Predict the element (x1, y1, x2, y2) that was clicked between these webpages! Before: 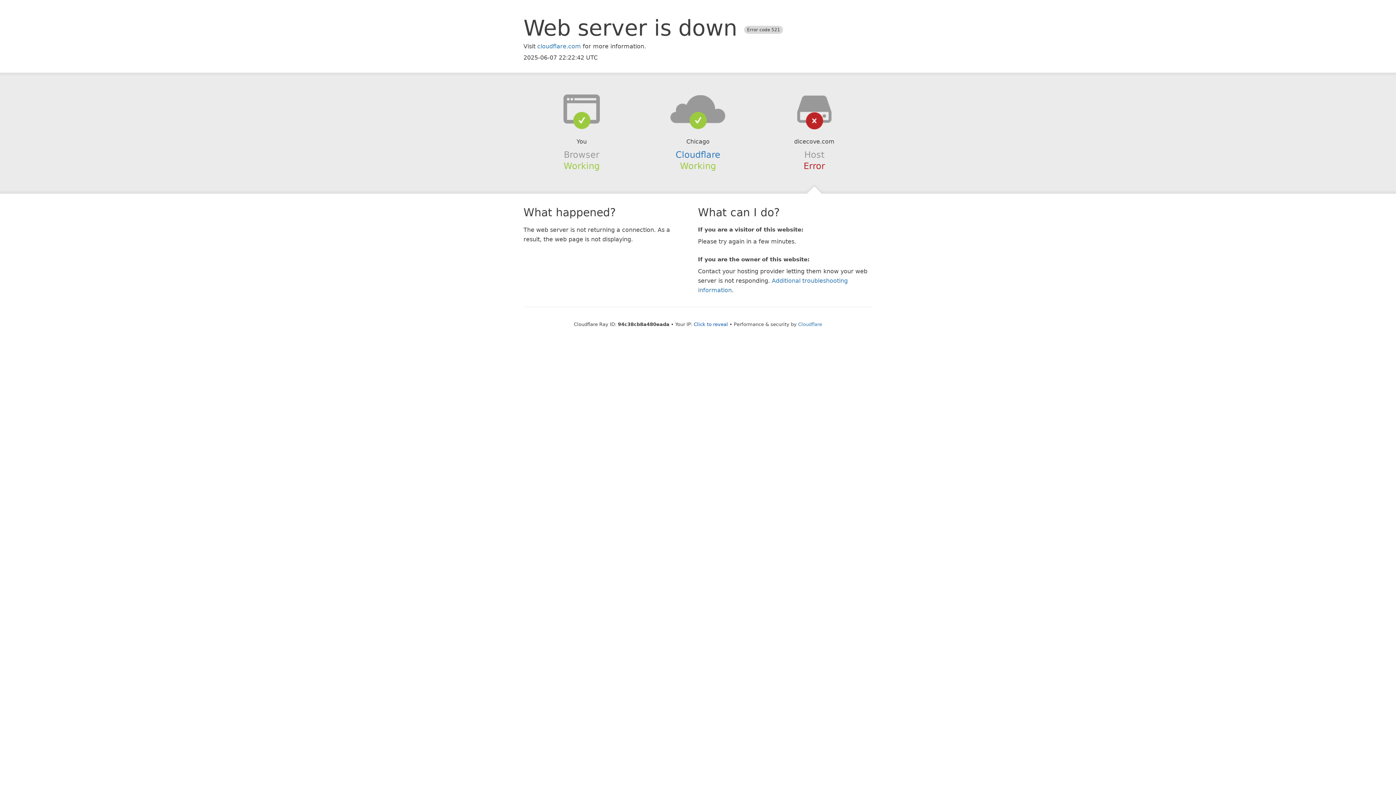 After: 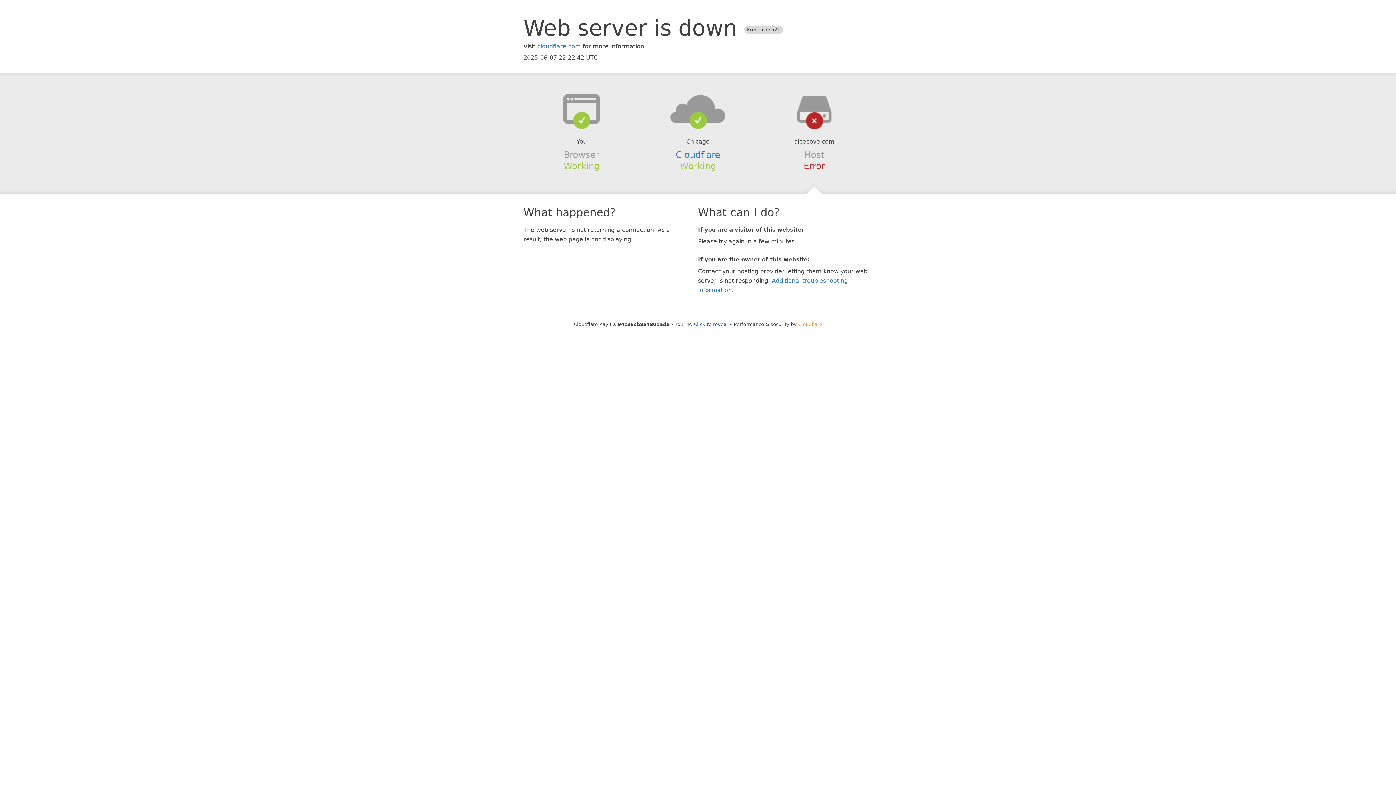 Action: label: Cloudflare bbox: (798, 321, 822, 327)